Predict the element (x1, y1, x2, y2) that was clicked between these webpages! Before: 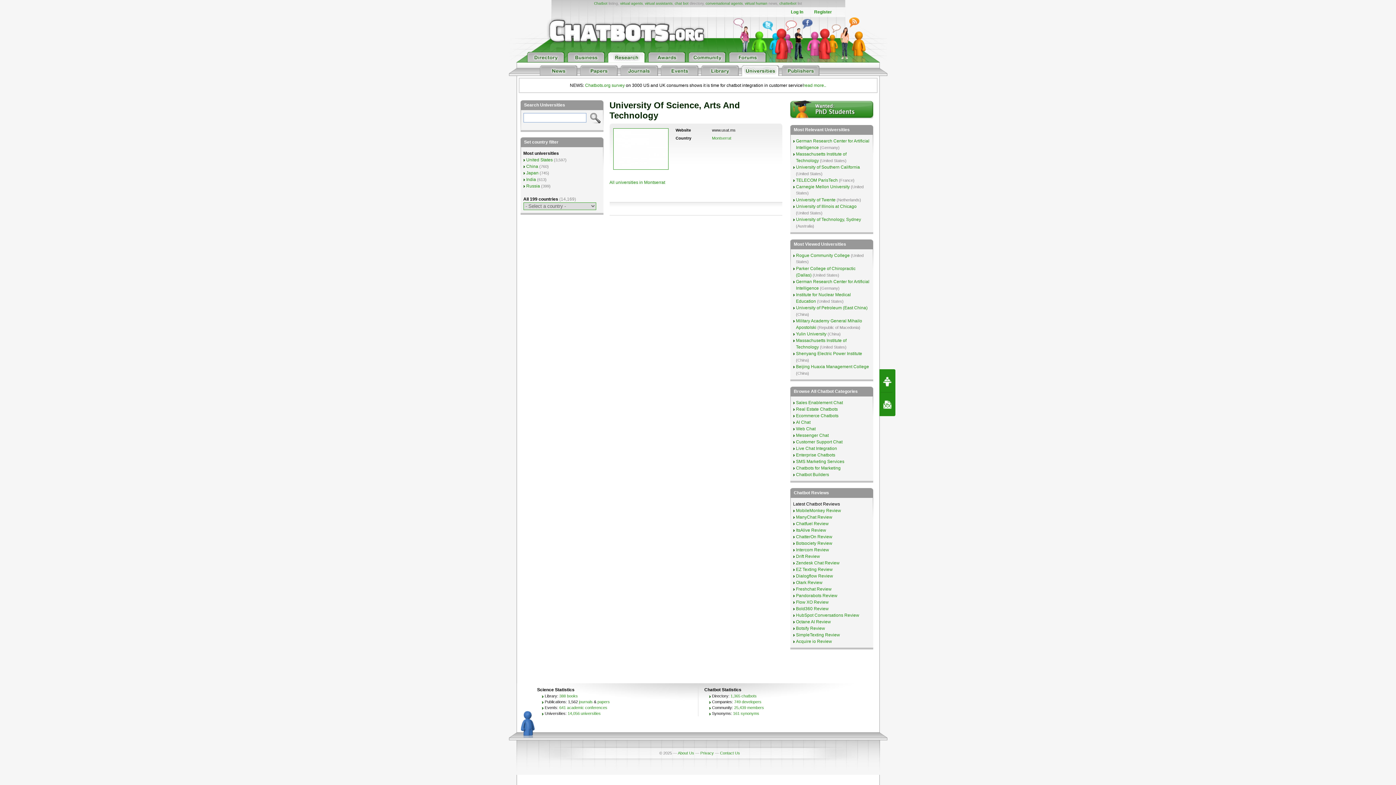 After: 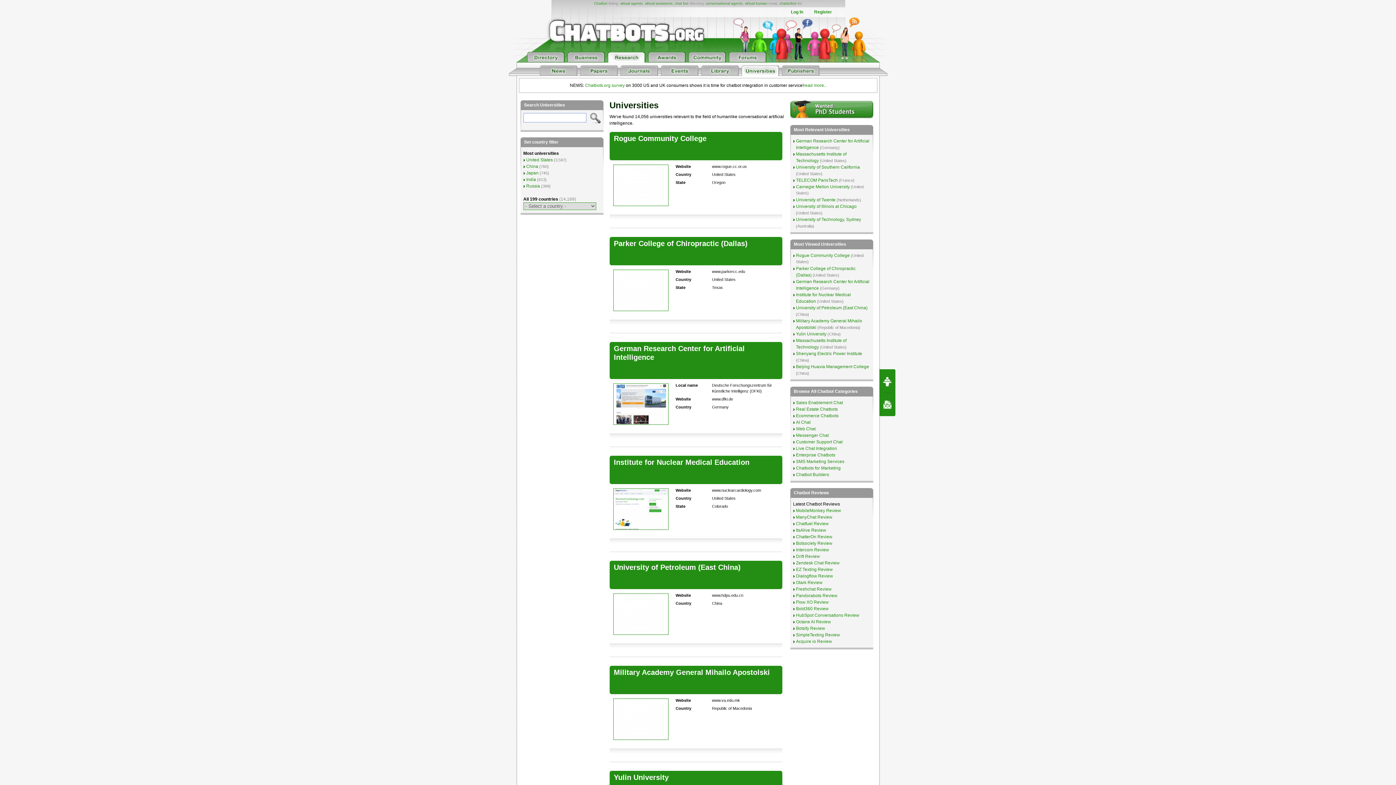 Action: bbox: (741, 65, 779, 76)